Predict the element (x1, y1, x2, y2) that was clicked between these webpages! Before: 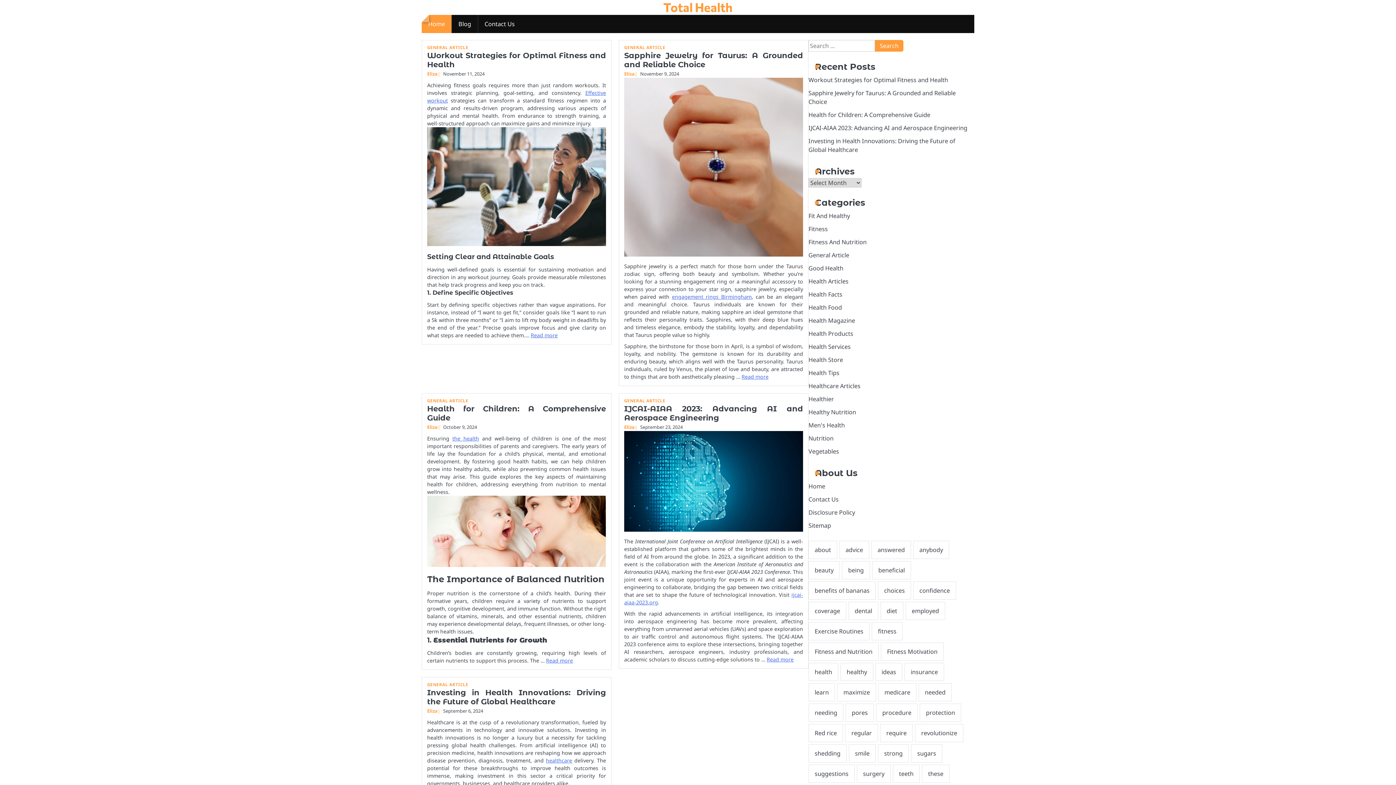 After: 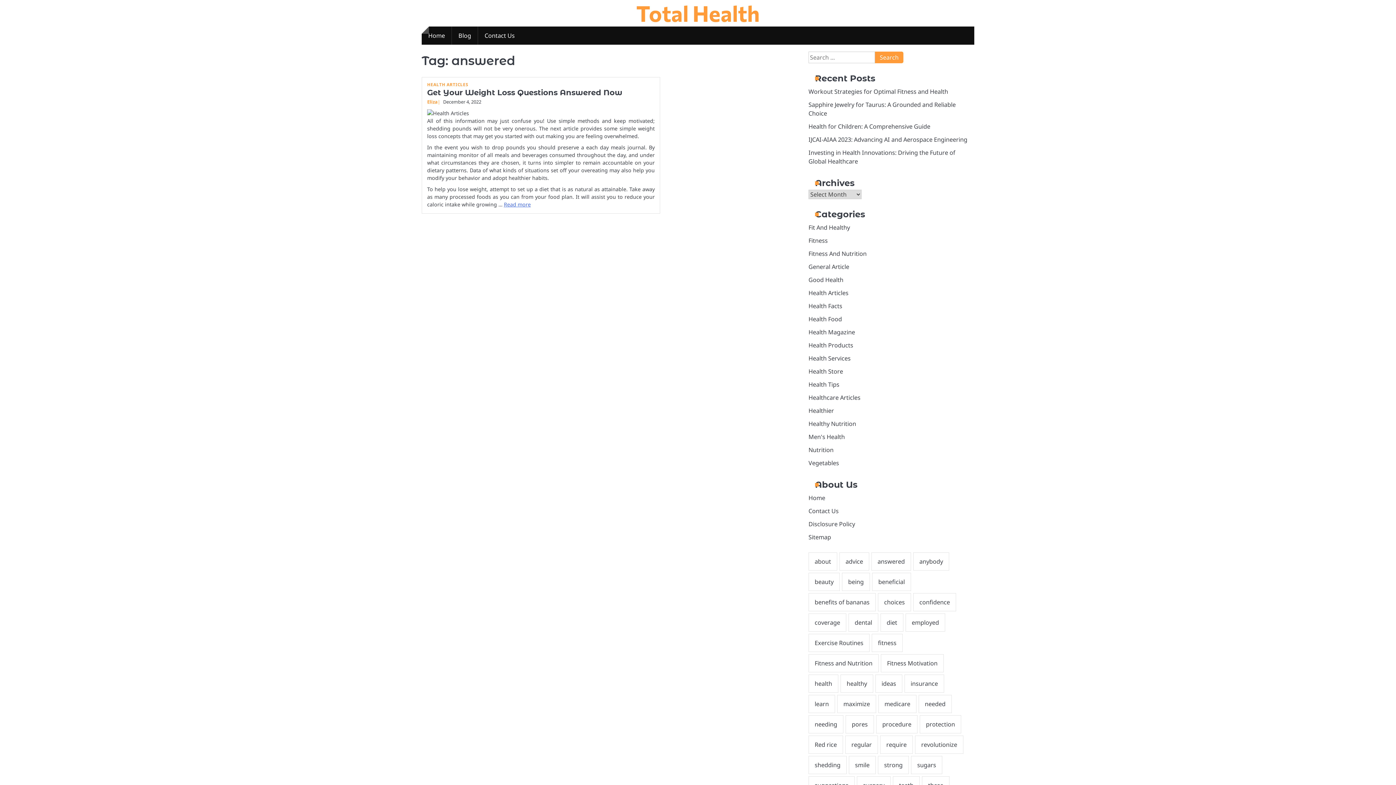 Action: bbox: (871, 541, 911, 559) label: answered (1 item)